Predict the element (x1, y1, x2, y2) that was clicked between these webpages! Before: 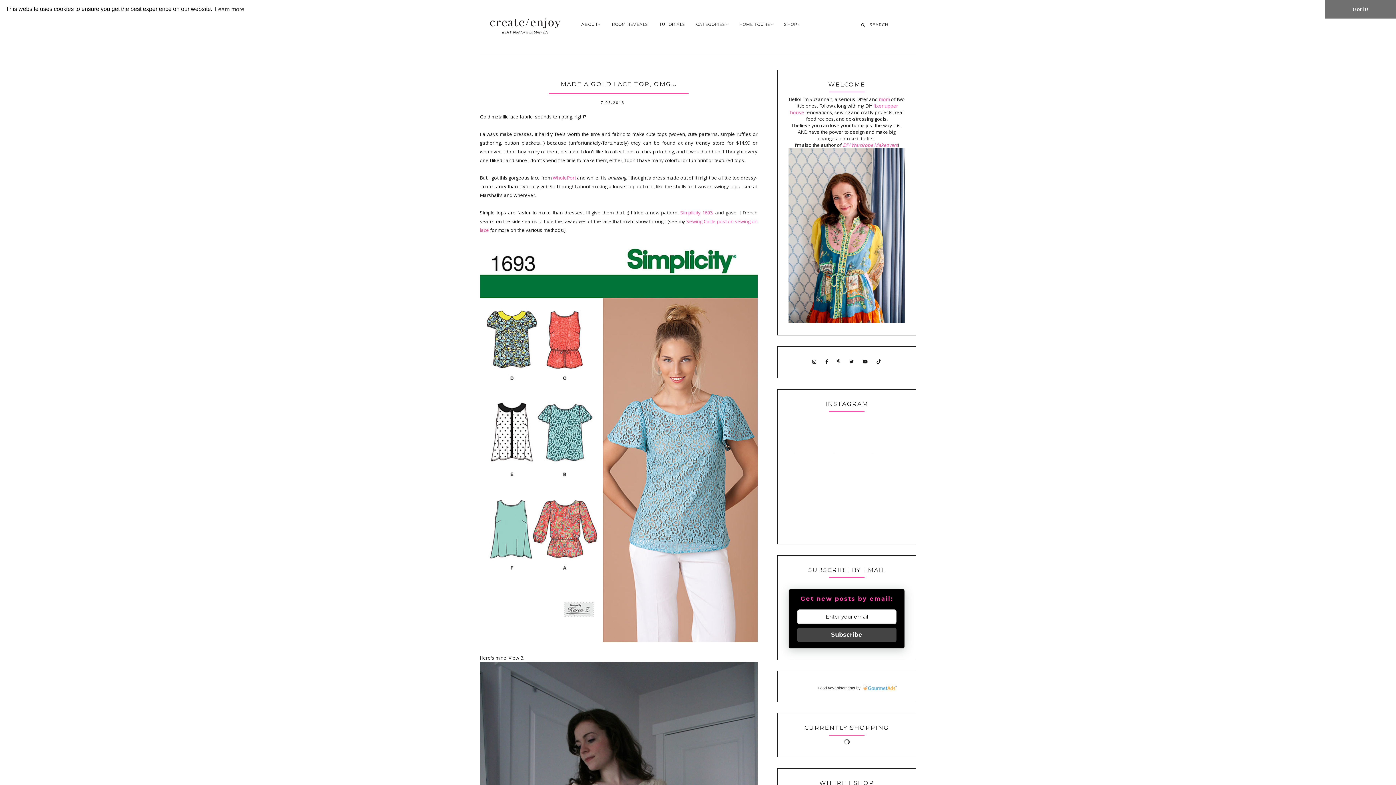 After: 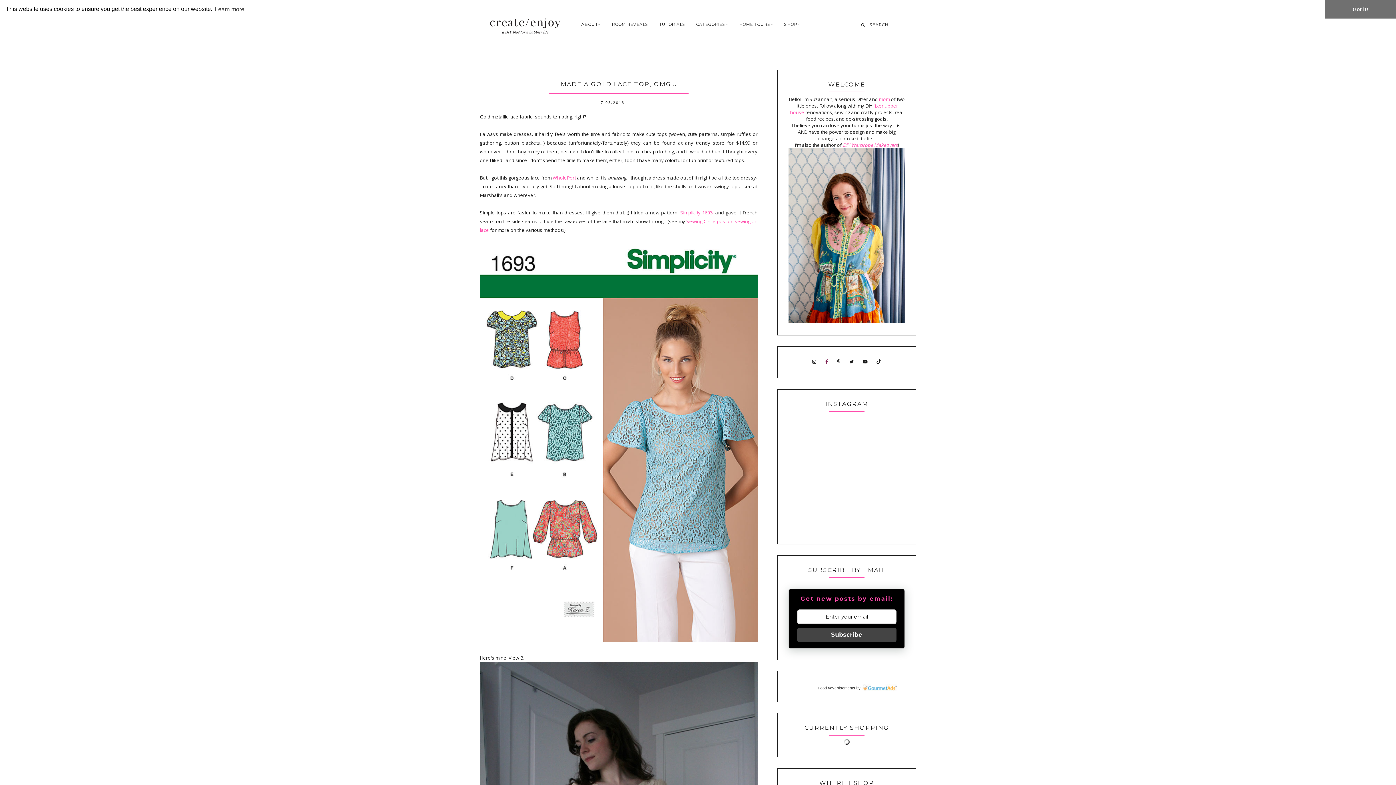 Action: bbox: (821, 357, 832, 366)